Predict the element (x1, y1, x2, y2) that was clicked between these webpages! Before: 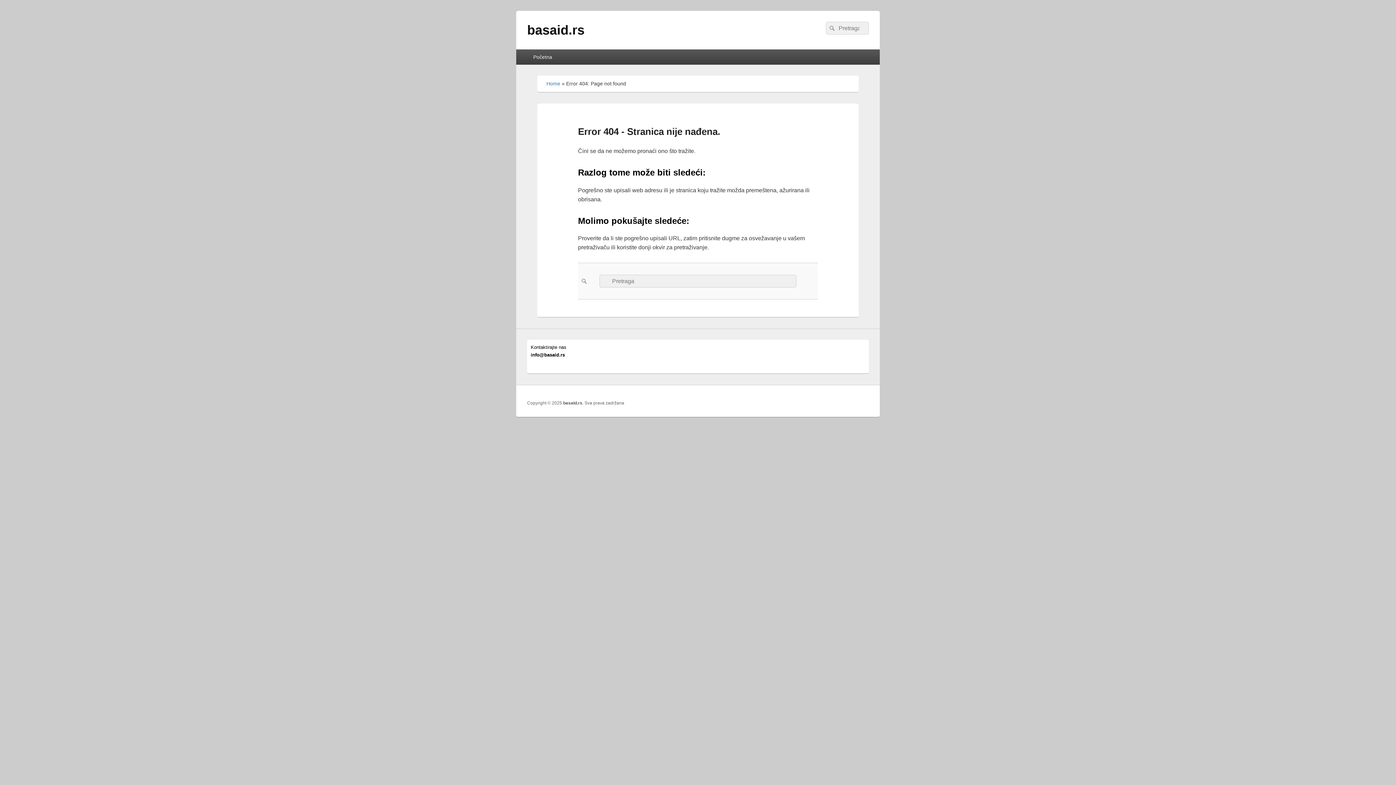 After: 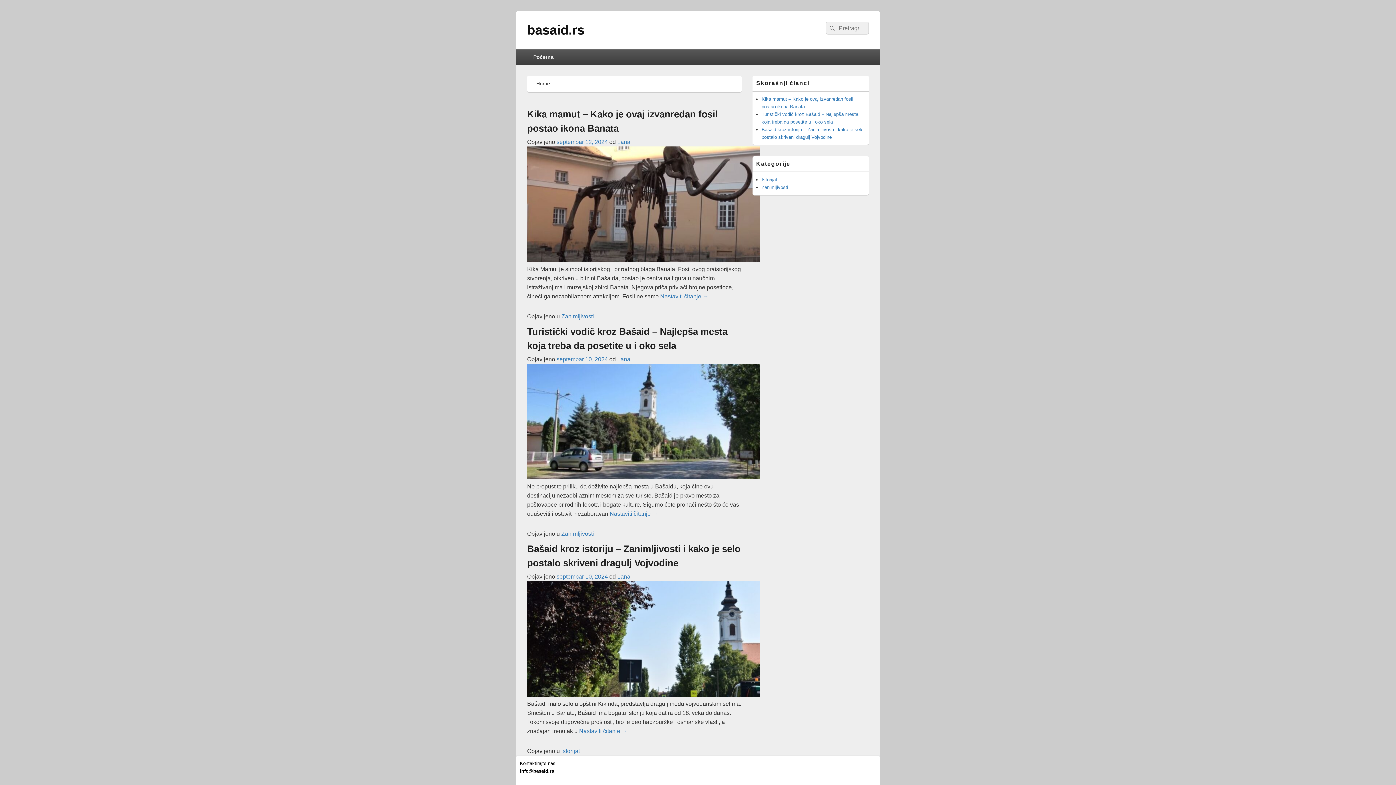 Action: label: Home bbox: (546, 80, 560, 86)